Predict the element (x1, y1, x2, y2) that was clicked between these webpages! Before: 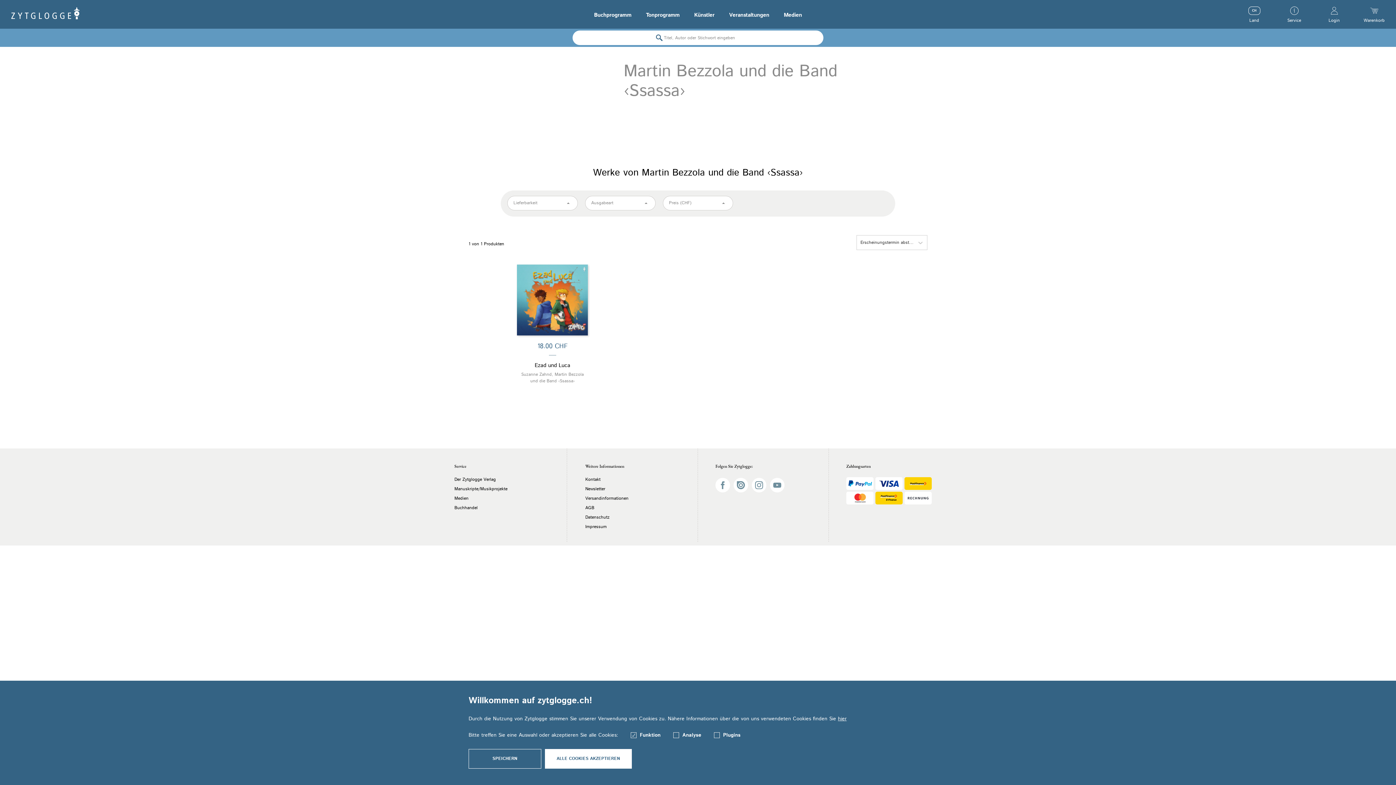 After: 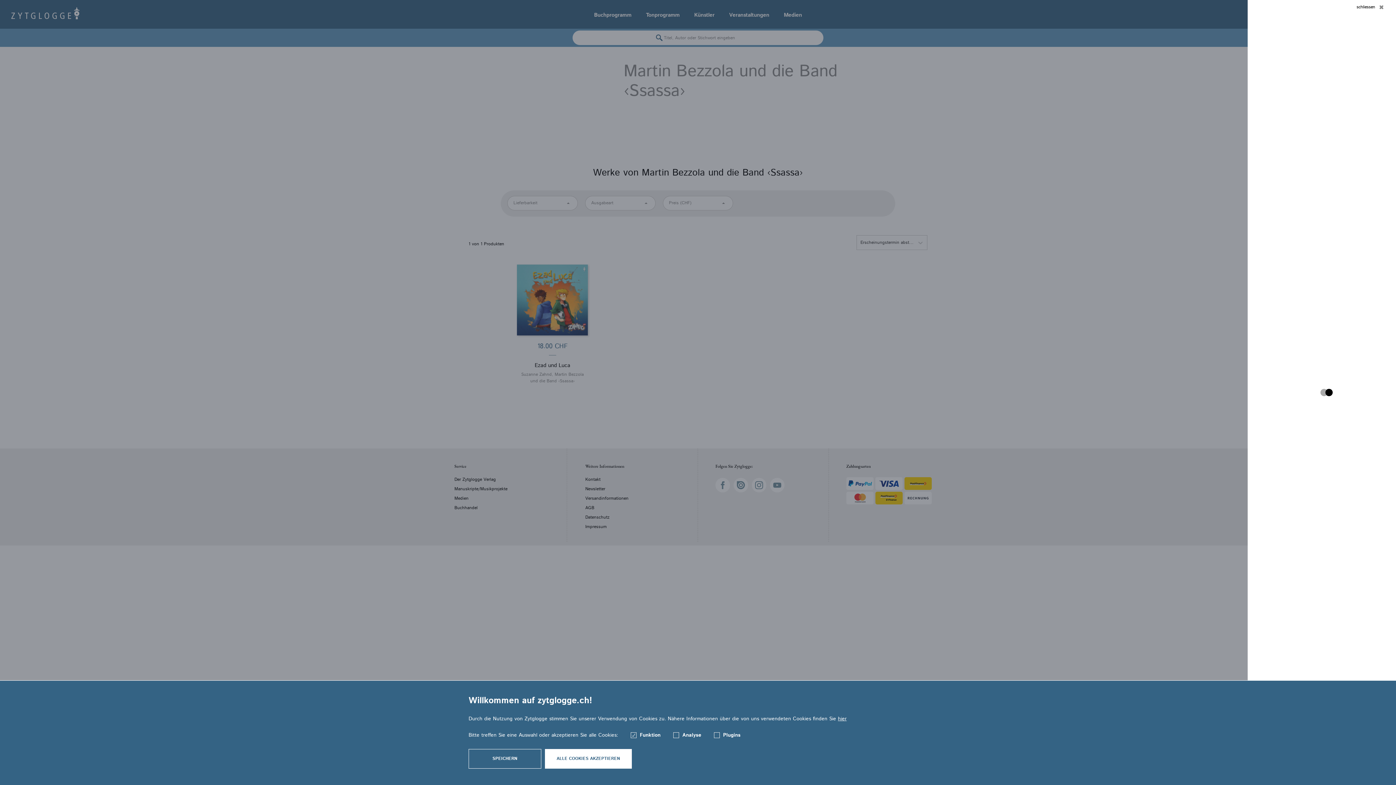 Action: bbox: (1354, 0, 1394, 29) label: Warenkorb